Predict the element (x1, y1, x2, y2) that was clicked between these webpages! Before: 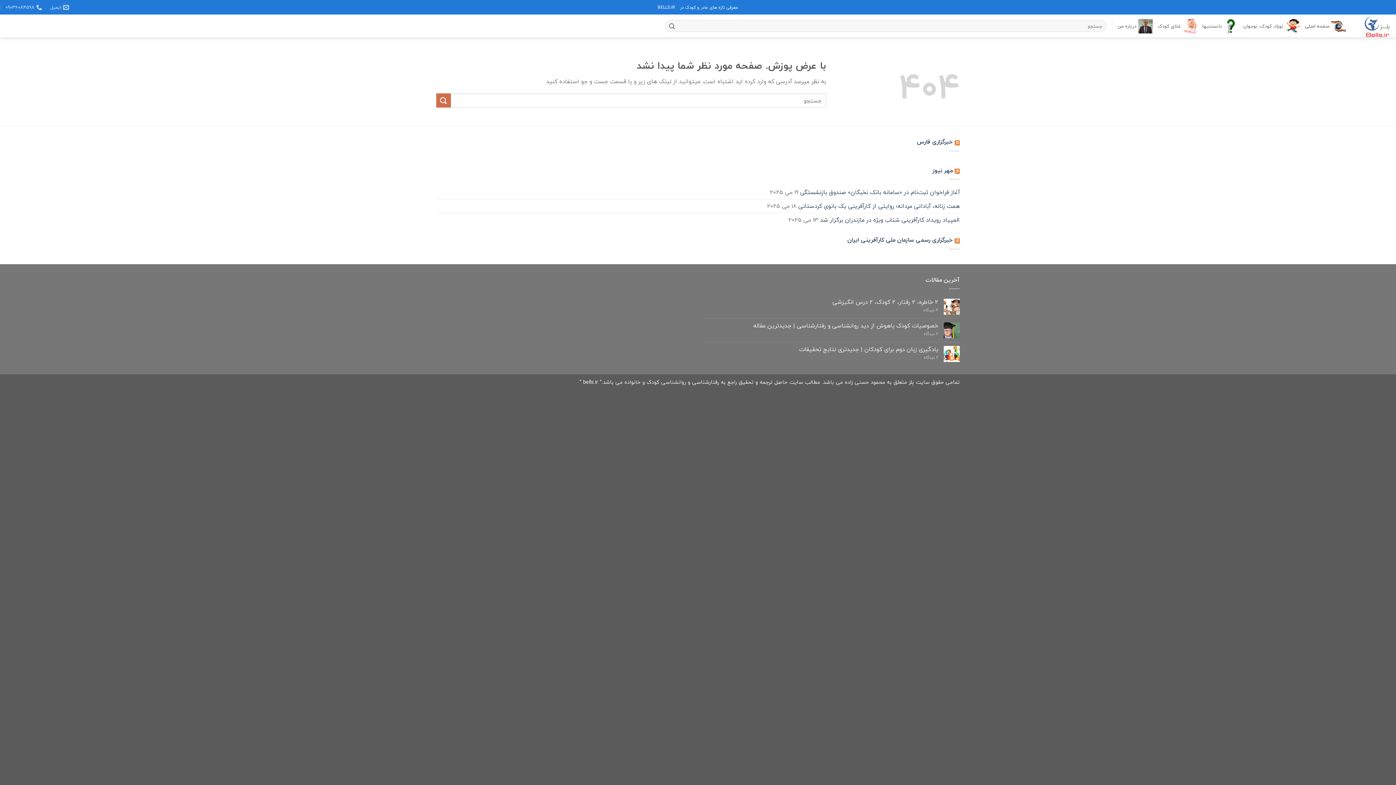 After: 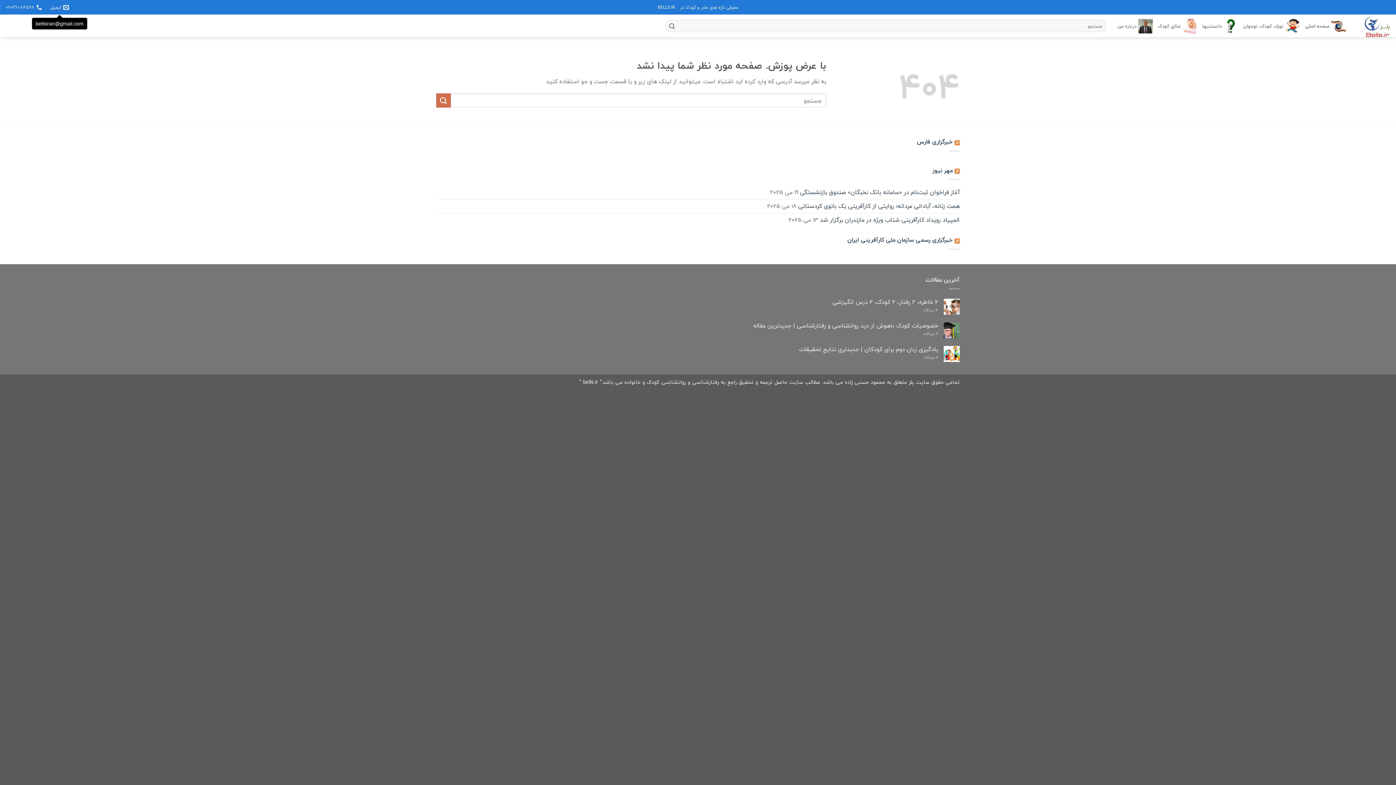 Action: label: ایمیل bbox: (50, 1, 69, 12)